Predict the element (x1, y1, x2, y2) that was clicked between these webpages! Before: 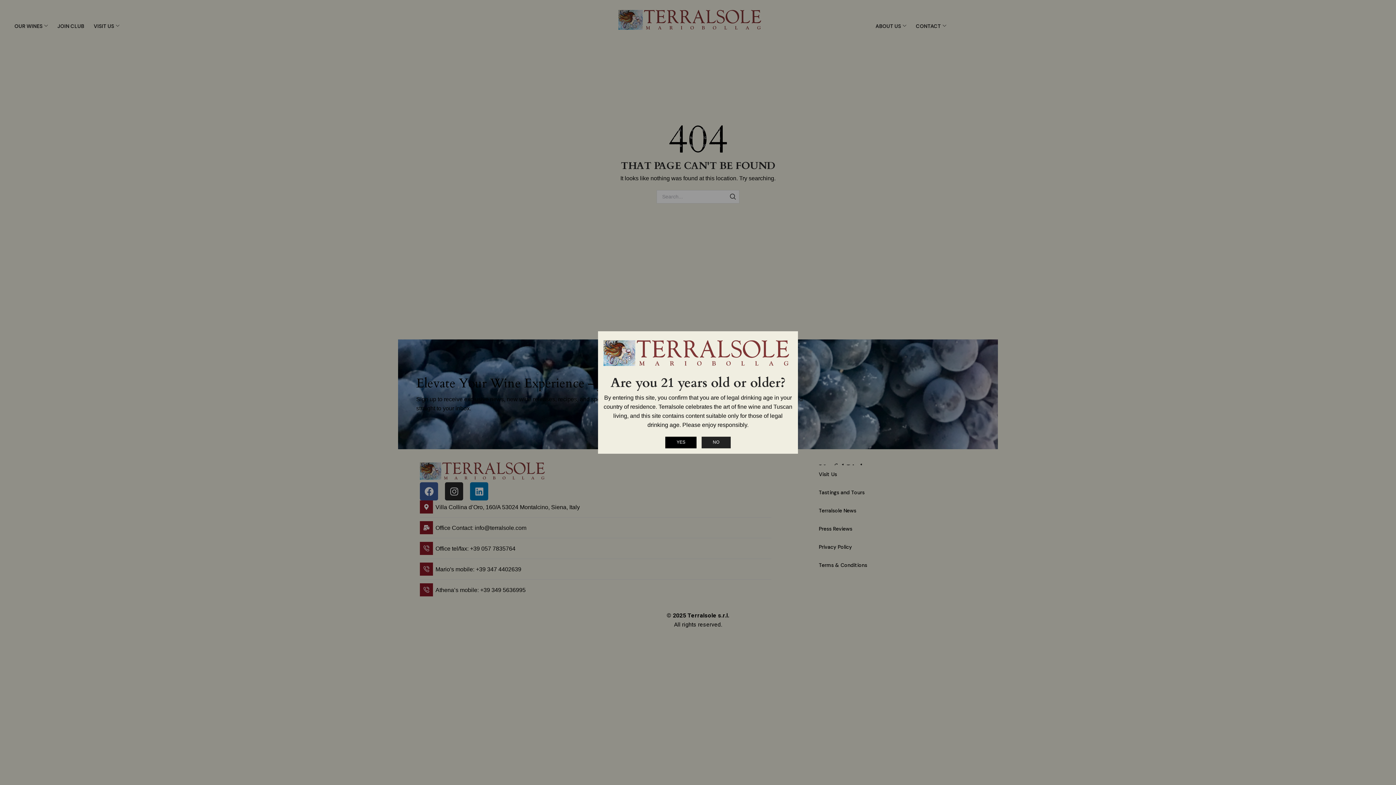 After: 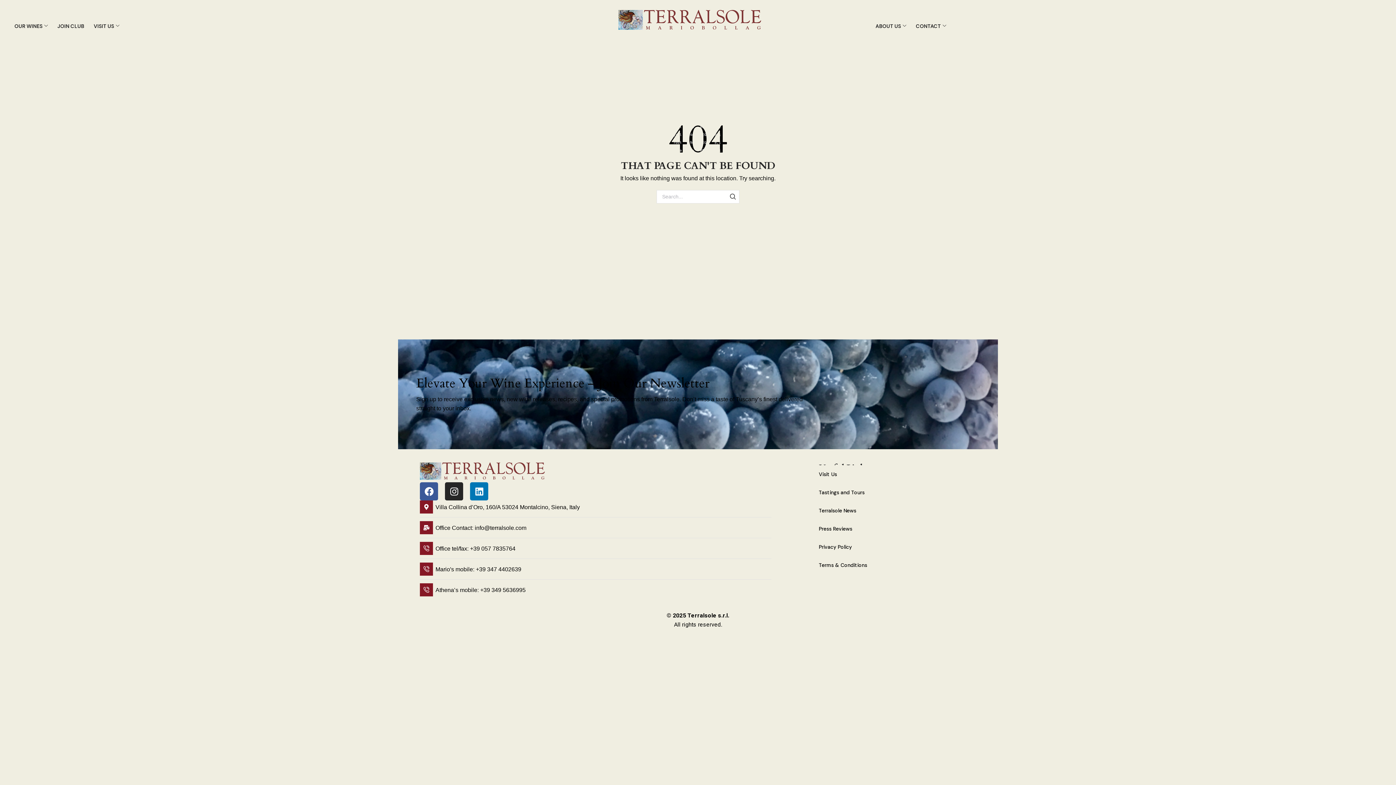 Action: bbox: (665, 436, 696, 448) label: YES